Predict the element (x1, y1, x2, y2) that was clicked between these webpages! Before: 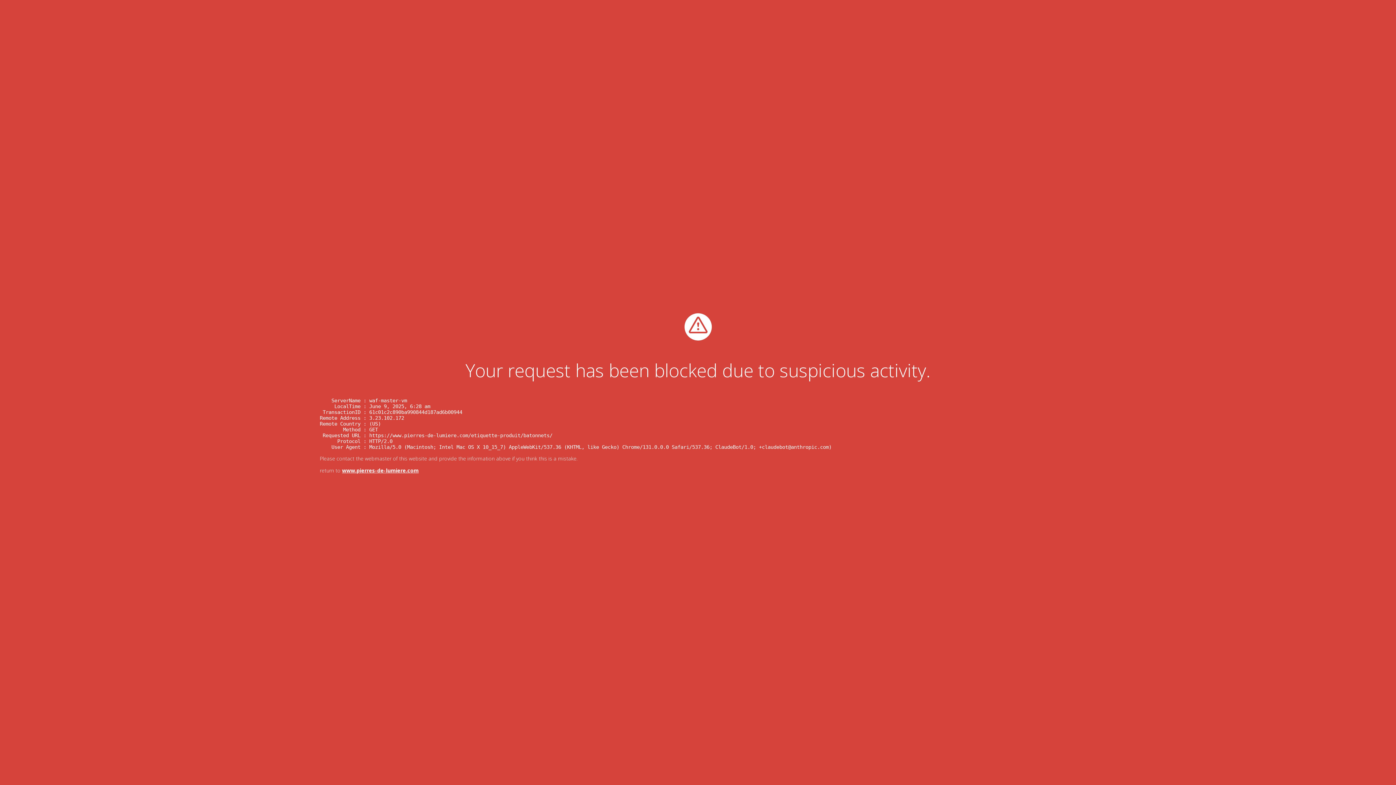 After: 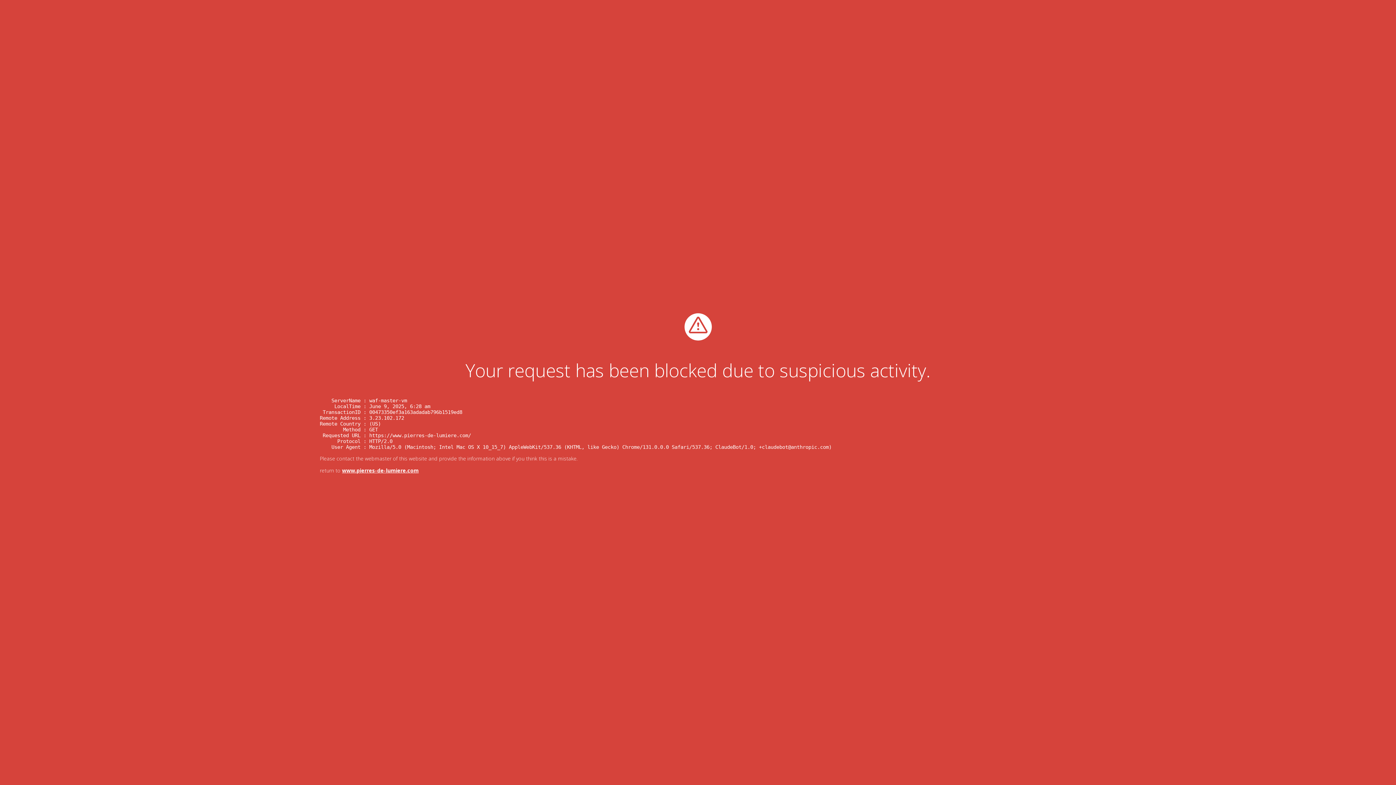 Action: bbox: (342, 467, 418, 474) label: www.pierres-de-lumiere.com